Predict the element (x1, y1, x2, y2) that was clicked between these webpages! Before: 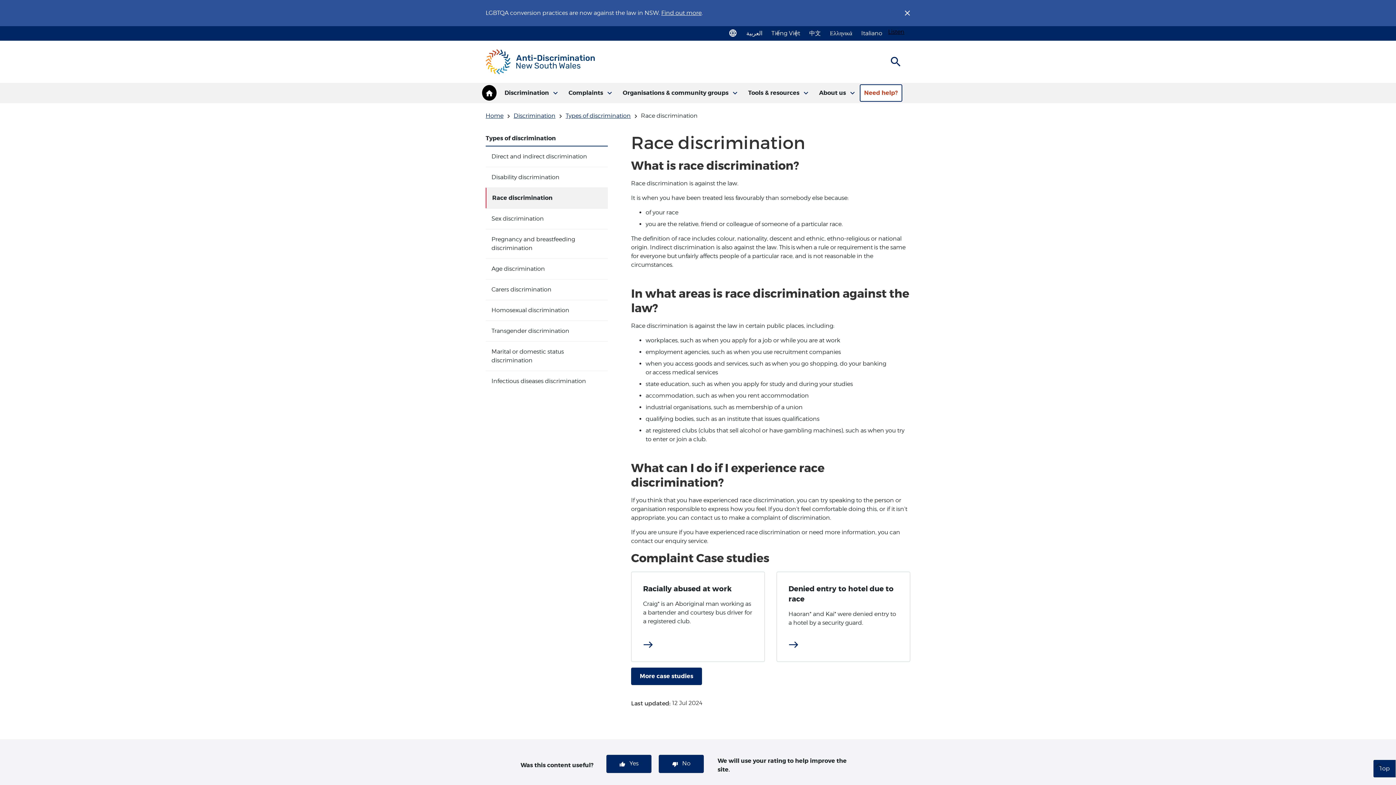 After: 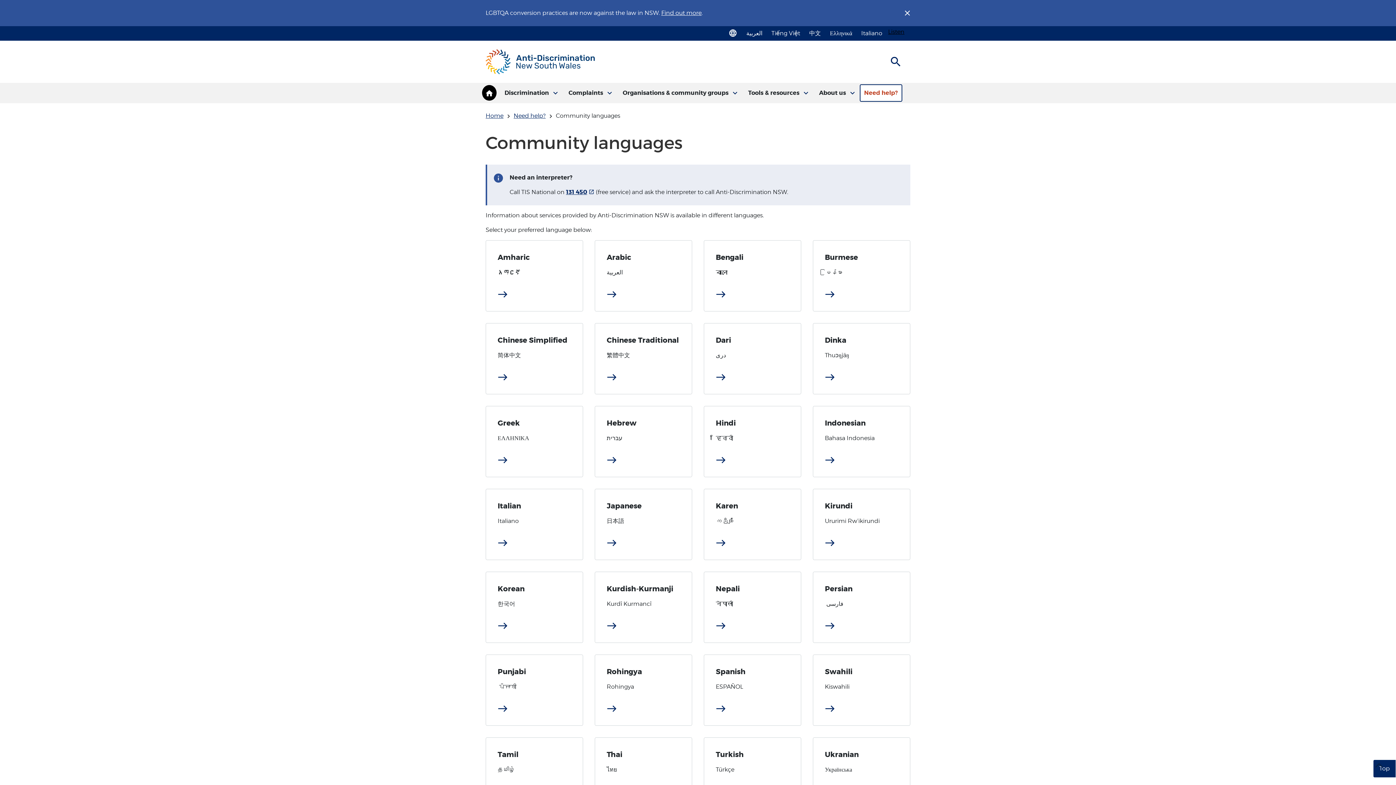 Action: bbox: (728, 28, 737, 40) label: language